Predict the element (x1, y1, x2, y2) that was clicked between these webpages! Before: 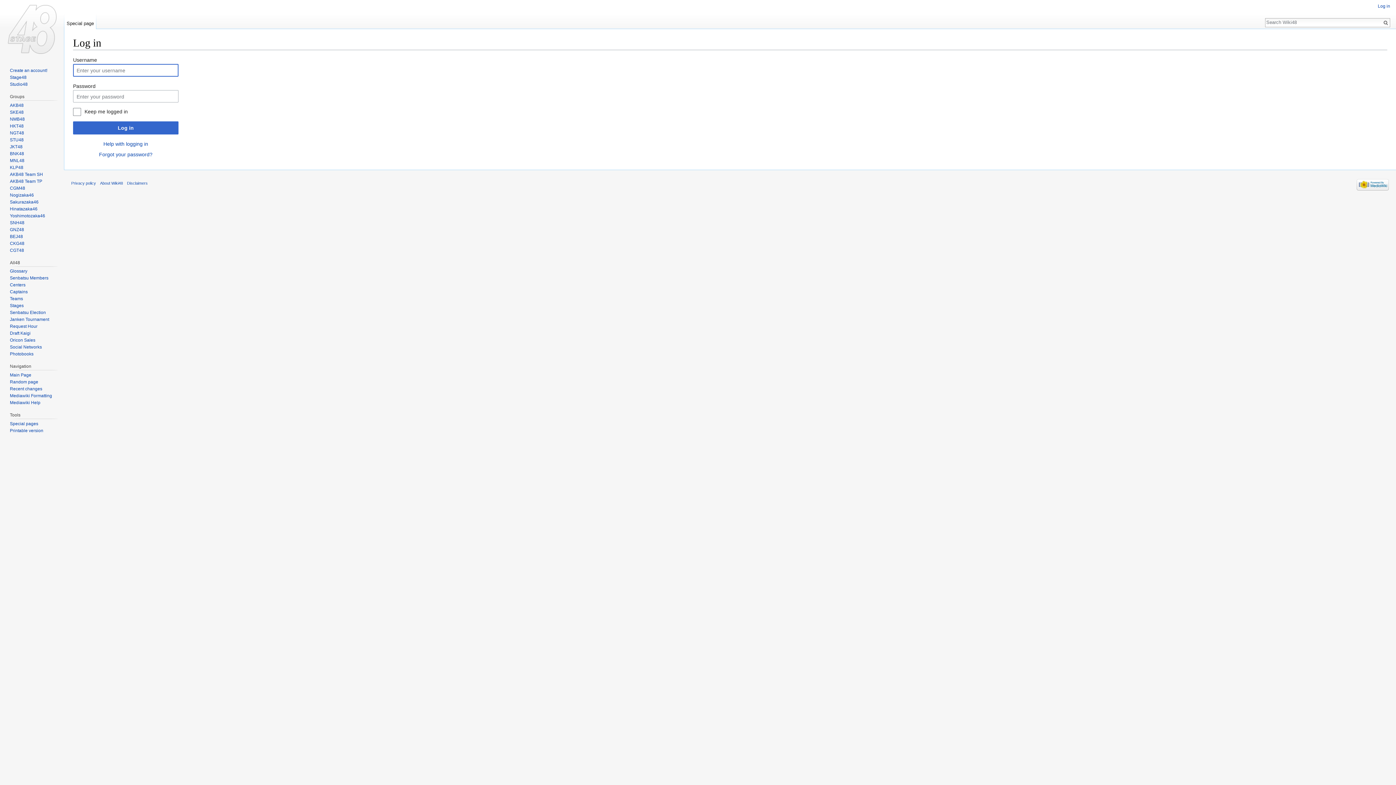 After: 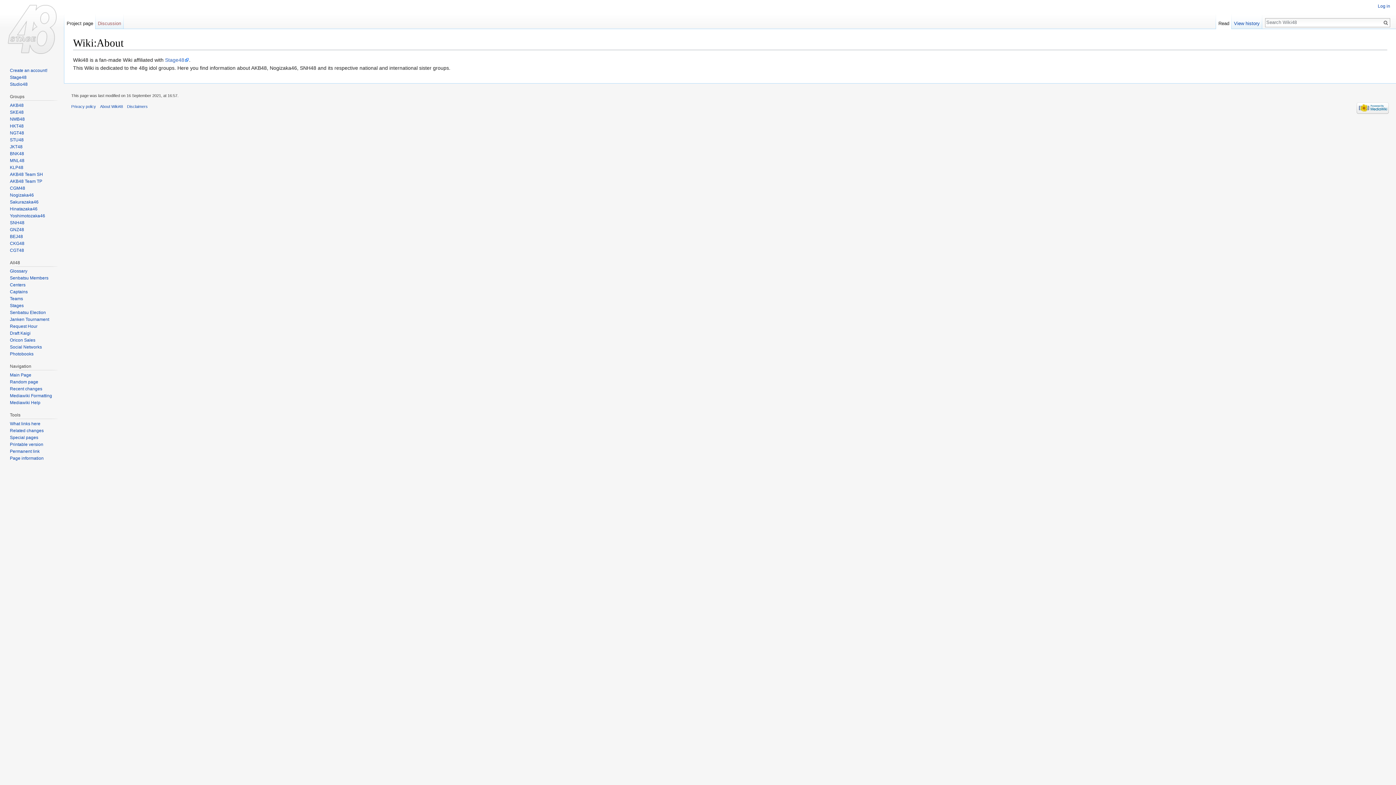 Action: label: About Wiki48 bbox: (100, 181, 122, 185)